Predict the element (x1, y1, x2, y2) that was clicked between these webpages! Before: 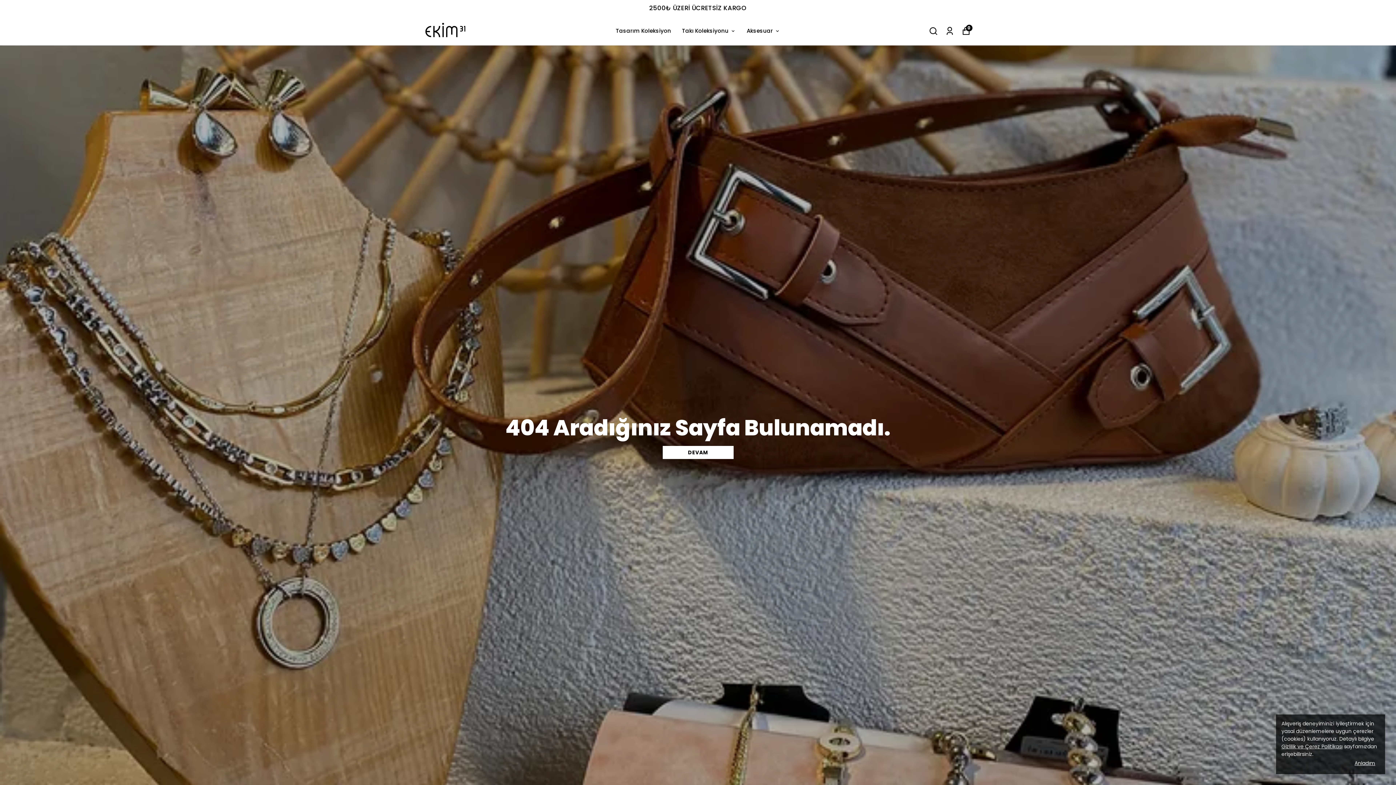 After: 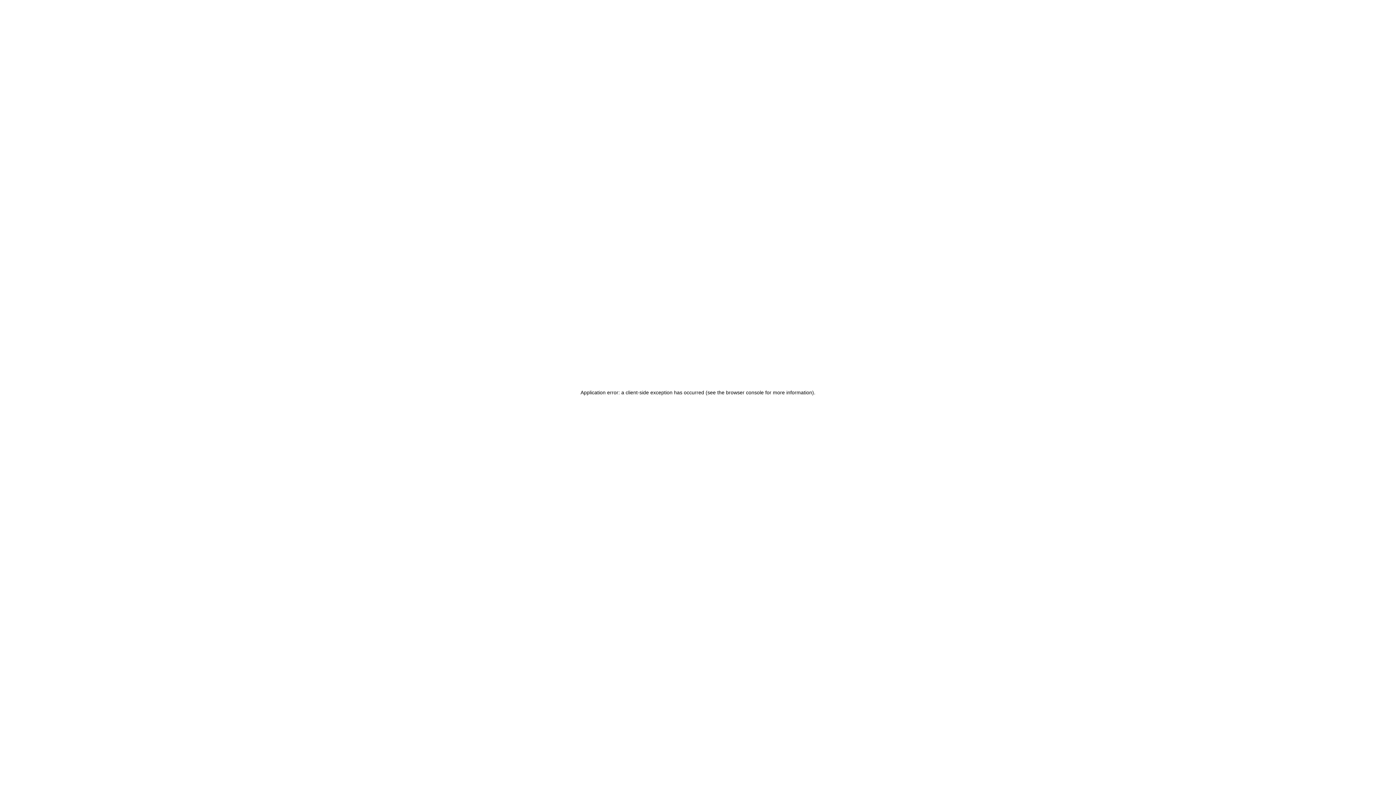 Action: bbox: (945, 26, 954, 35) label: Siparişlerim